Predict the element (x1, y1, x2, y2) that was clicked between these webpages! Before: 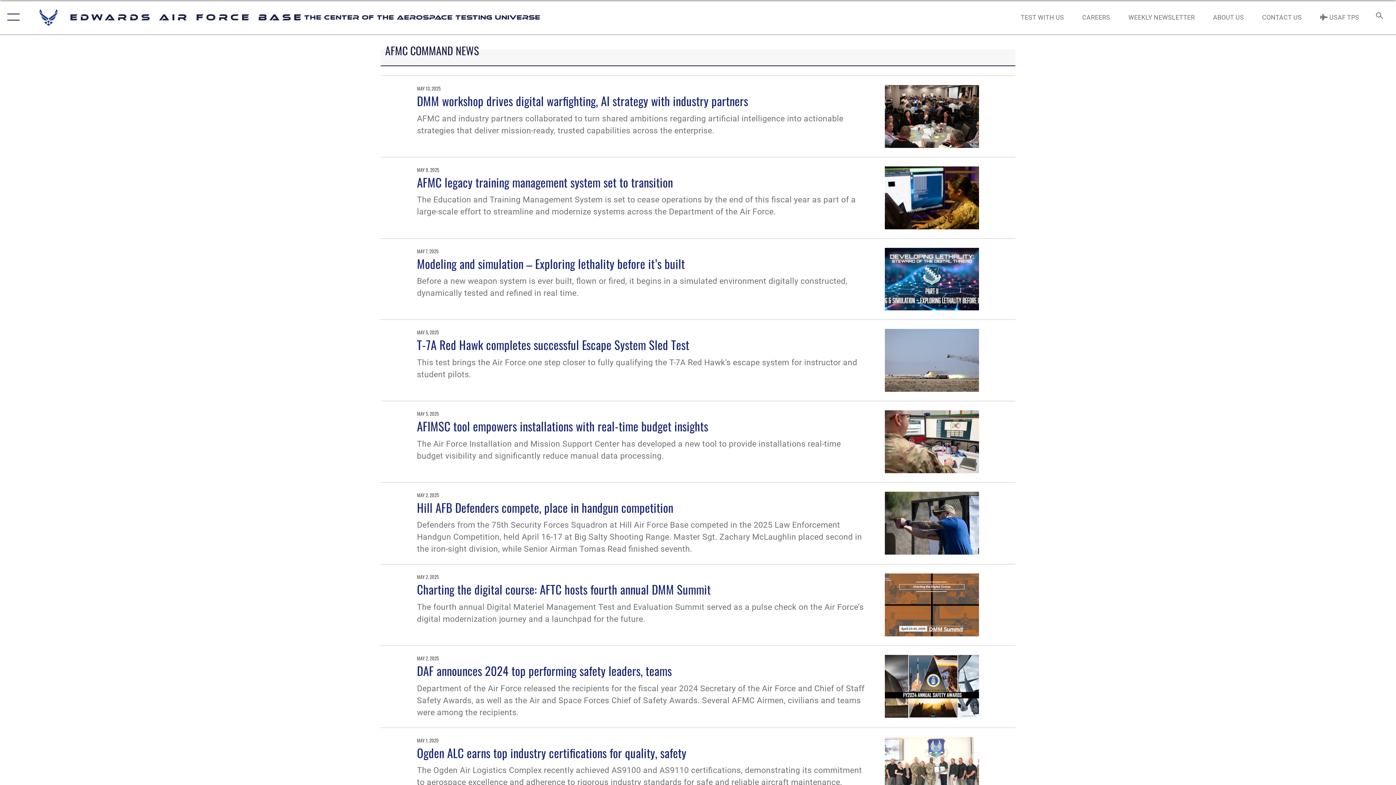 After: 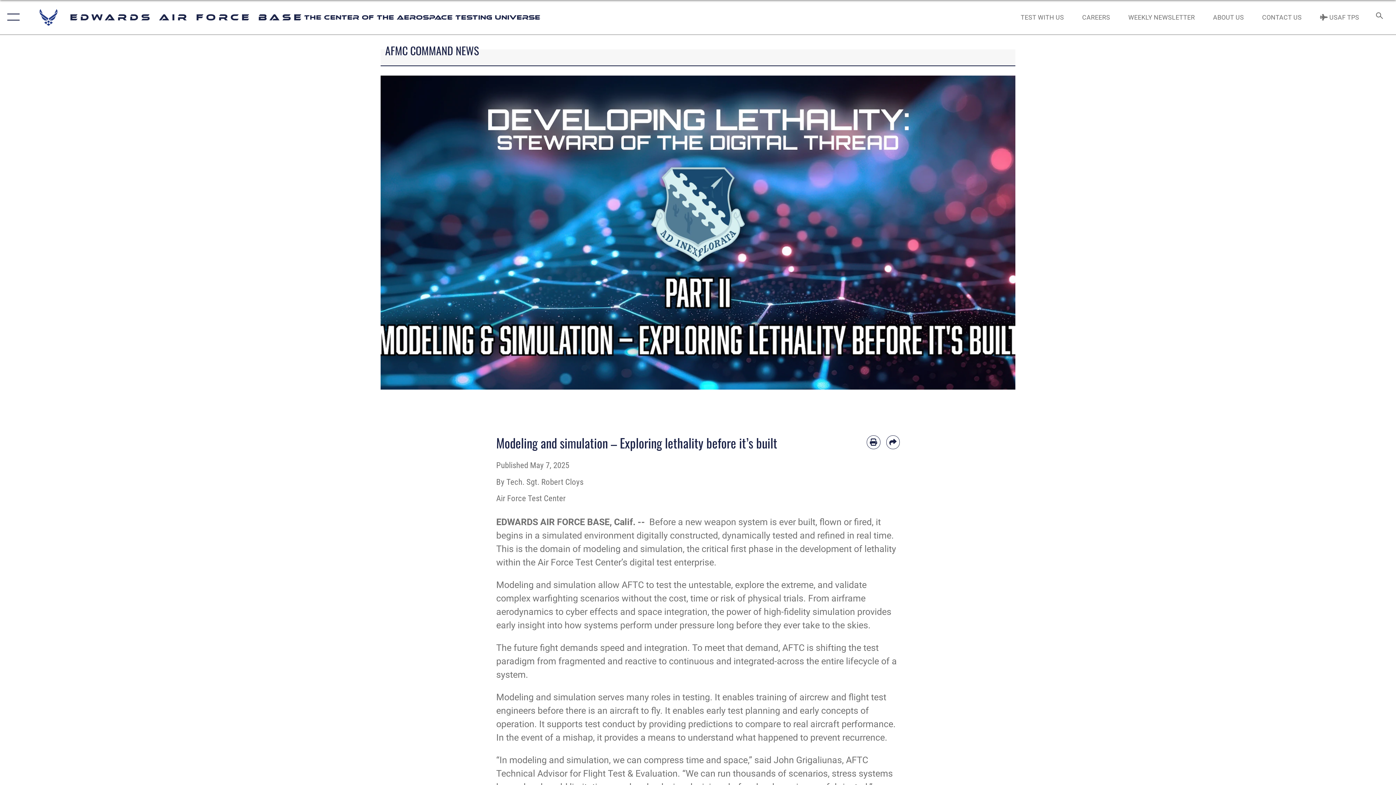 Action: bbox: (885, 247, 979, 310)